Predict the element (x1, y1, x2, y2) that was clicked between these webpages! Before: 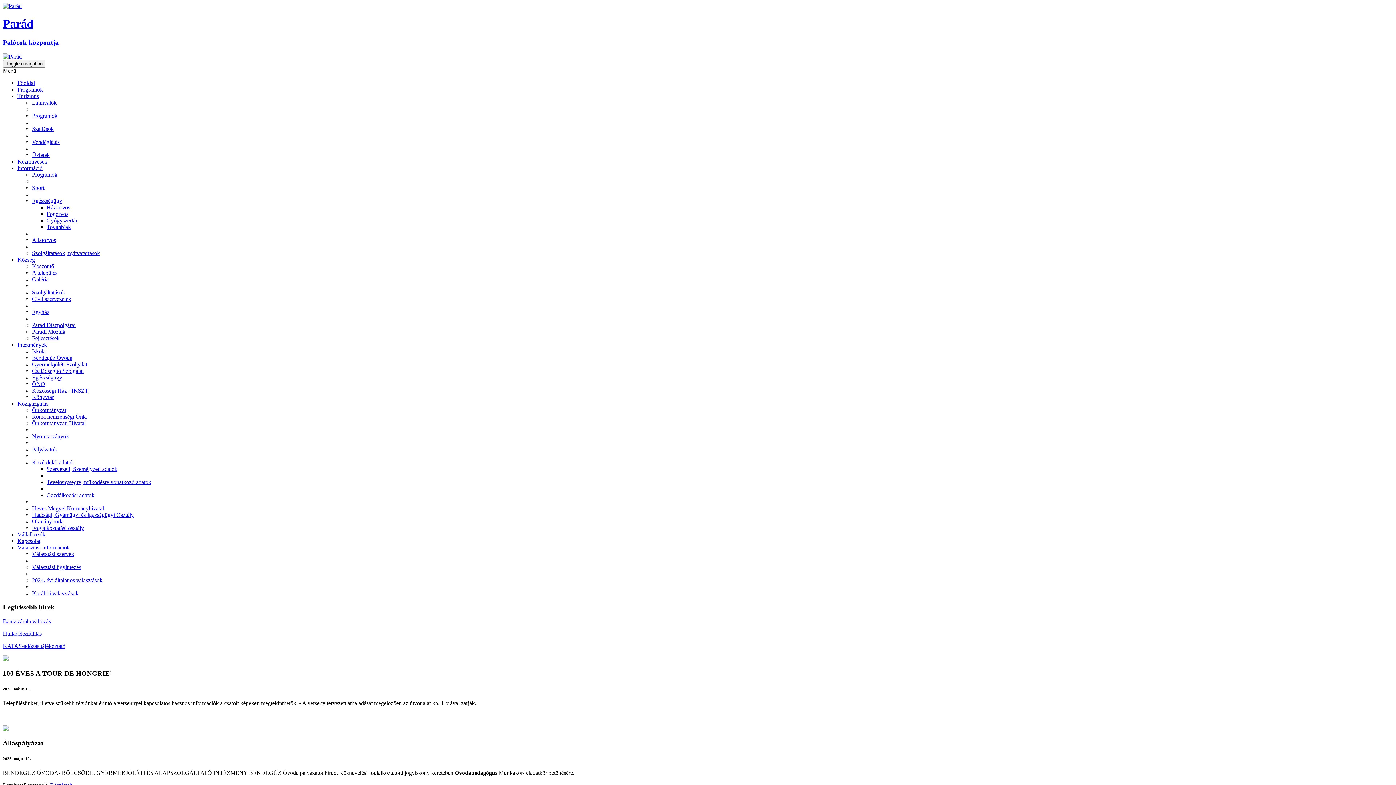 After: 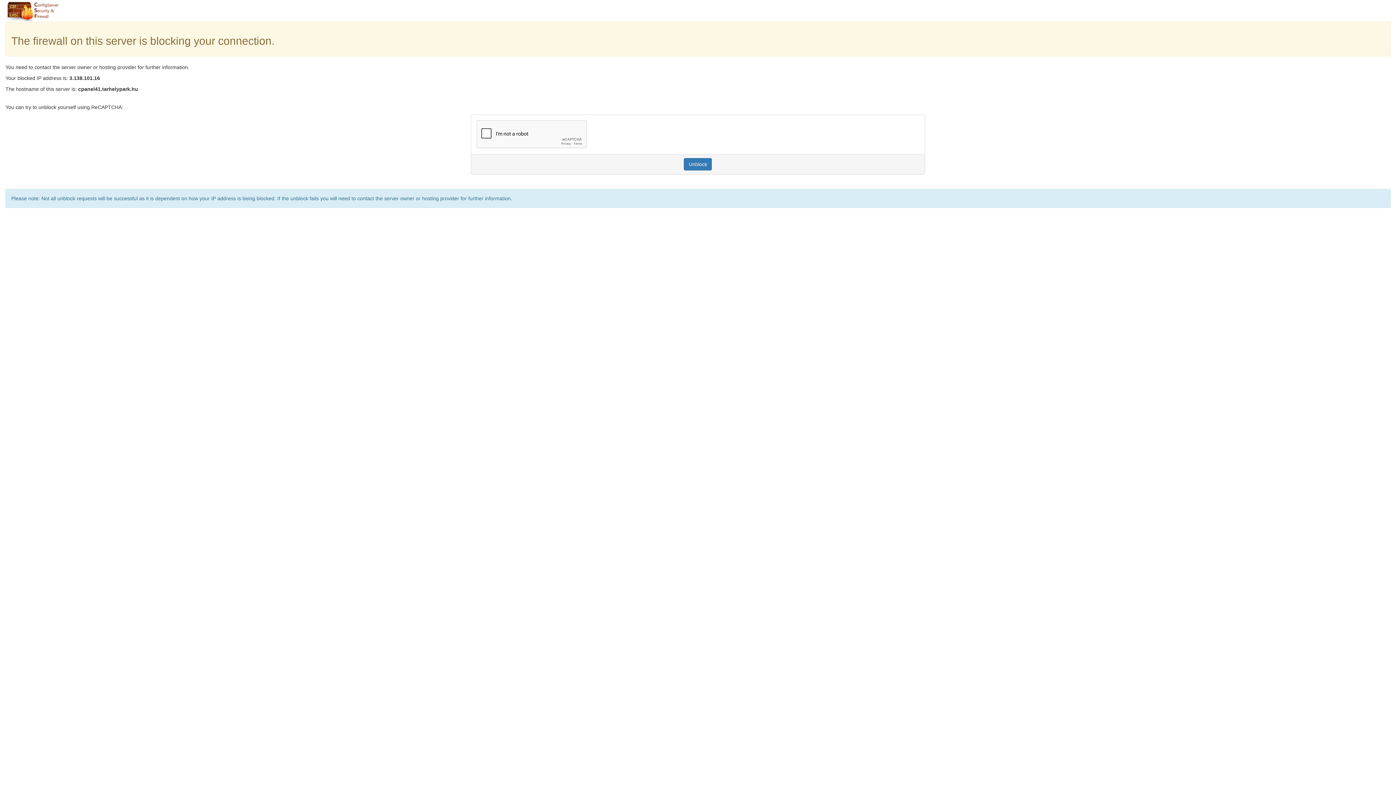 Action: bbox: (32, 276, 48, 282) label: Galéria